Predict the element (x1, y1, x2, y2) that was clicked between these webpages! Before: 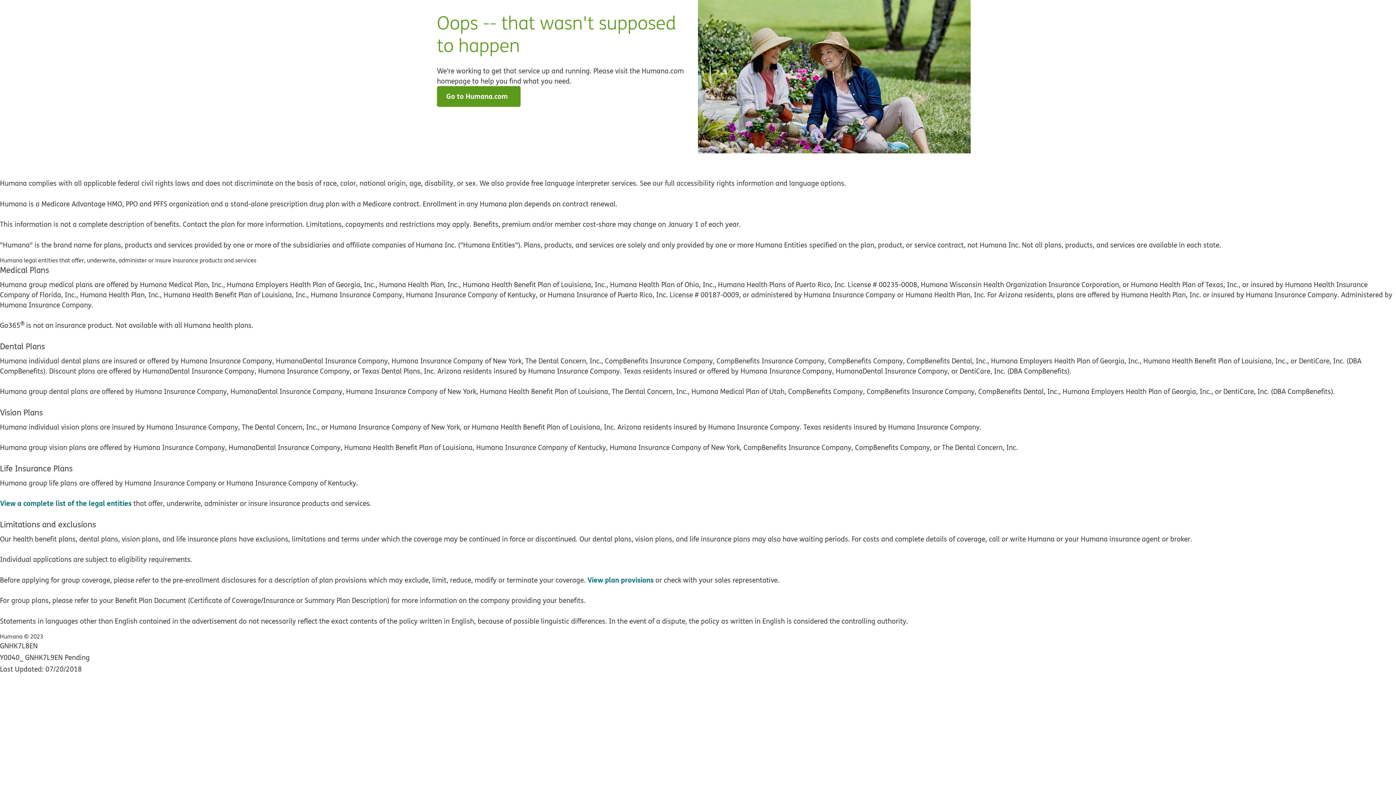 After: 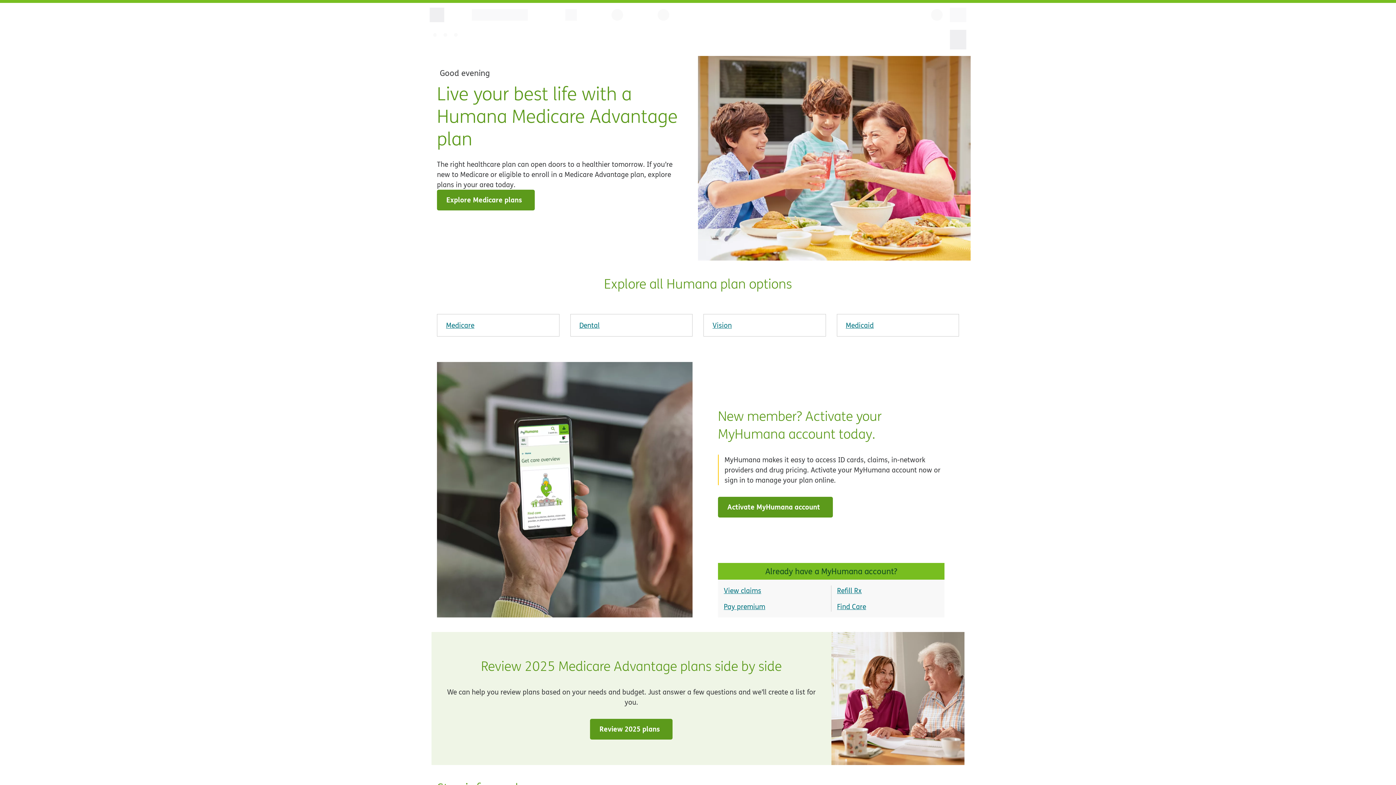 Action: bbox: (437, 86, 520, 106) label: Go to Humana.com